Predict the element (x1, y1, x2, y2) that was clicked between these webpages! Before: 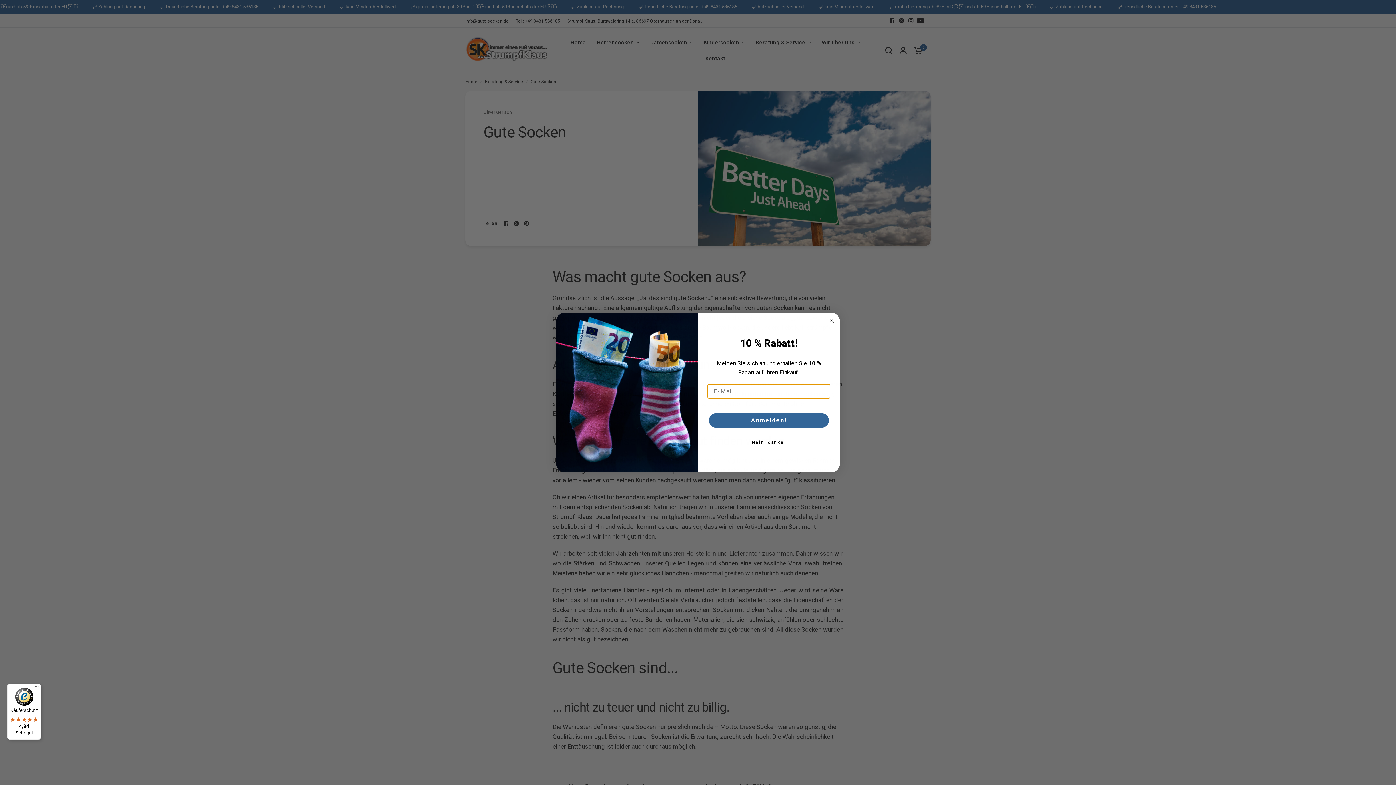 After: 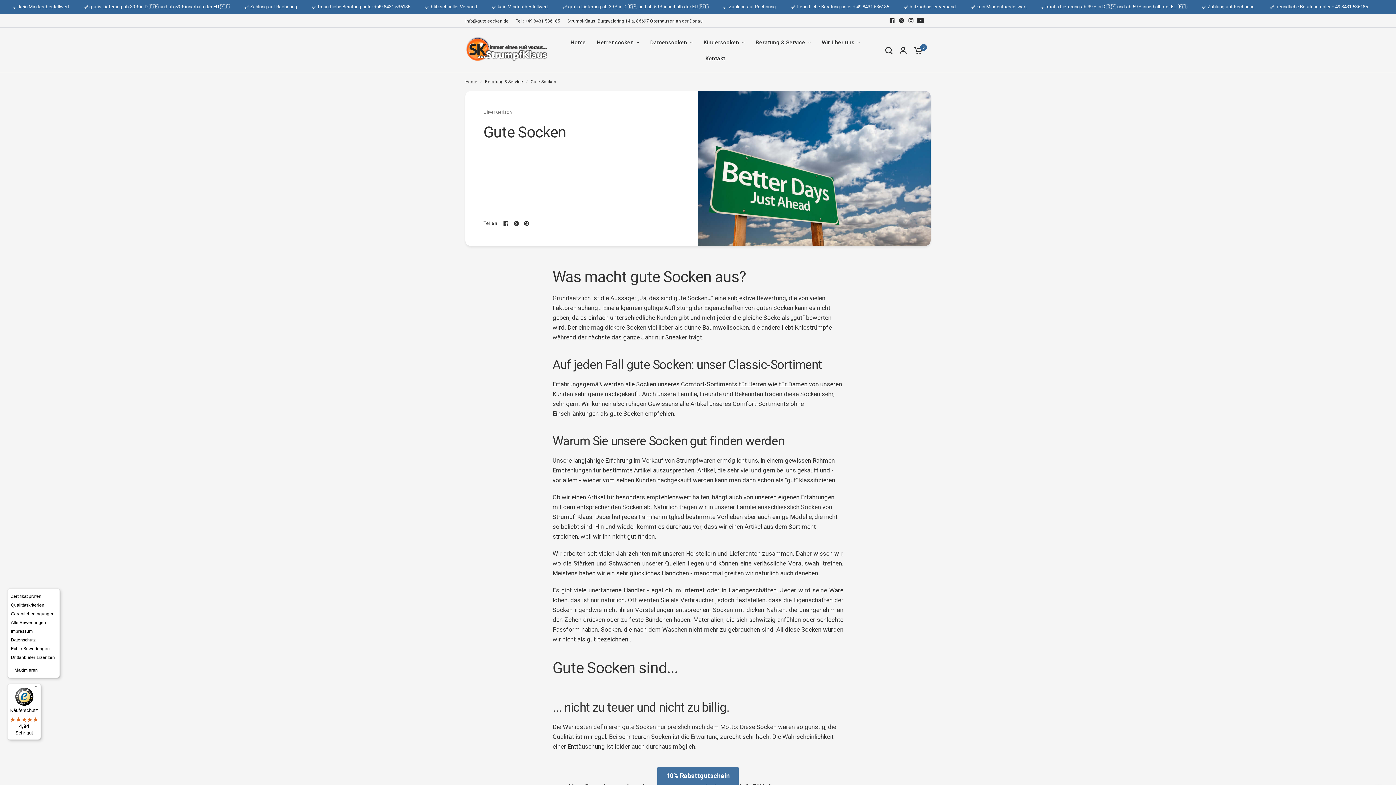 Action: label: Menü bbox: (32, 684, 41, 692)